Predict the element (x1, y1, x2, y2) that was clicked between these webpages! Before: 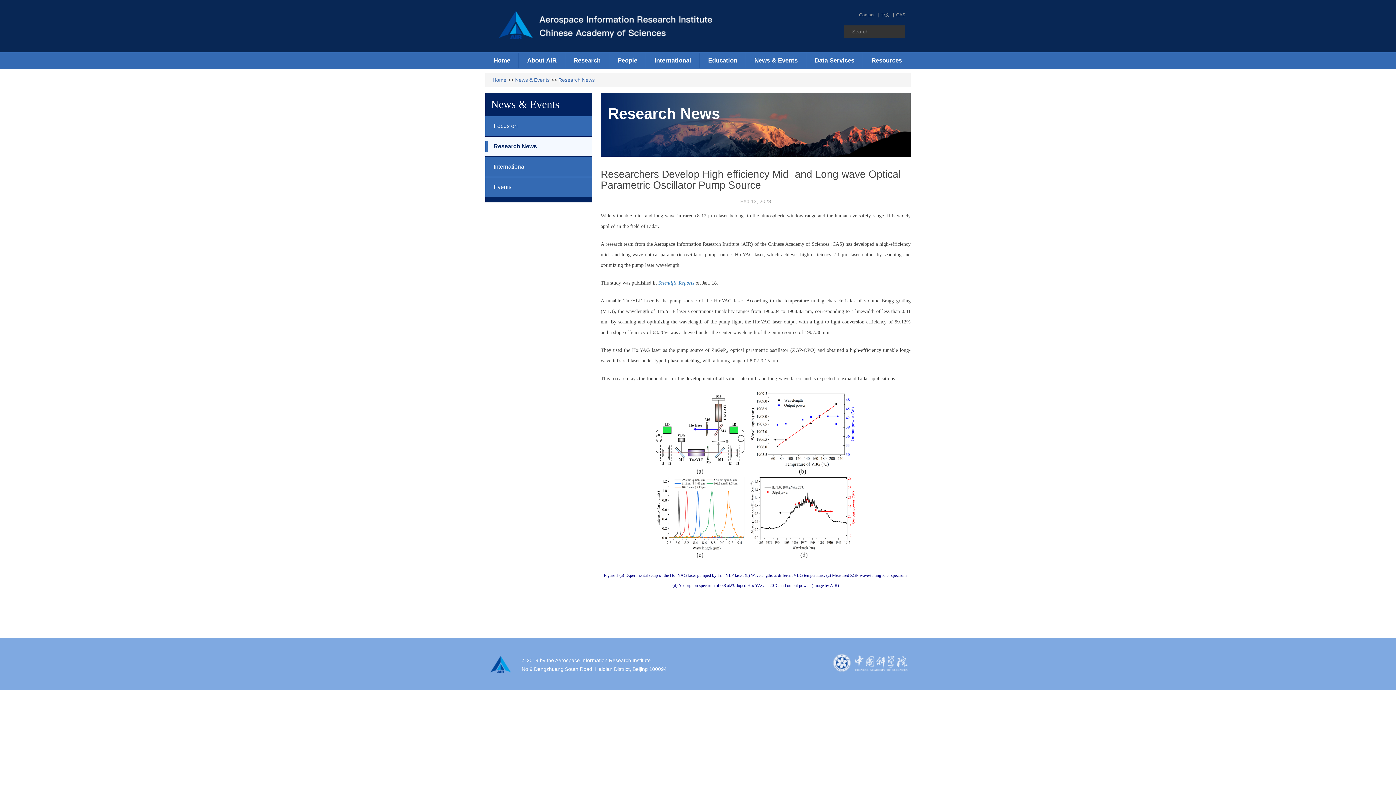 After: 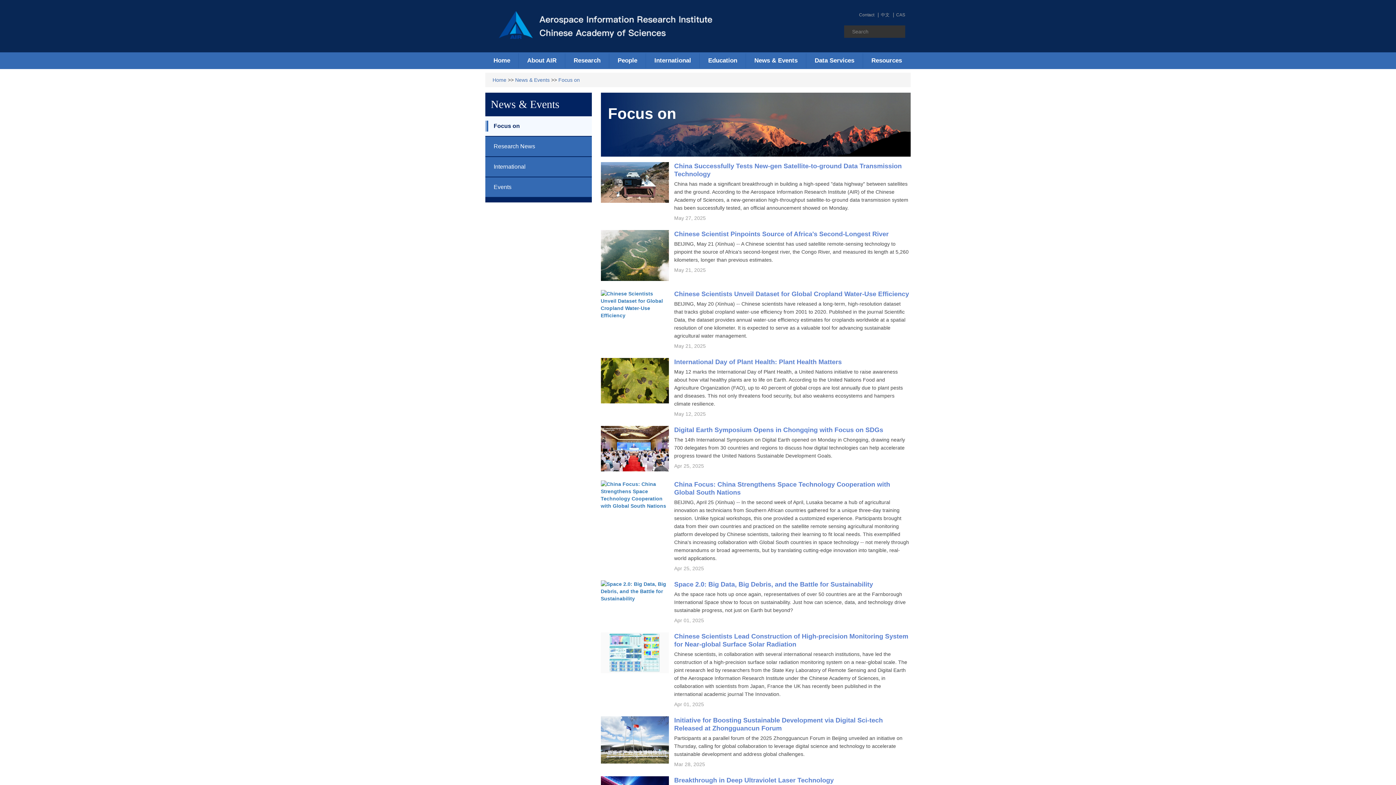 Action: label: News & Events bbox: (515, 77, 549, 82)